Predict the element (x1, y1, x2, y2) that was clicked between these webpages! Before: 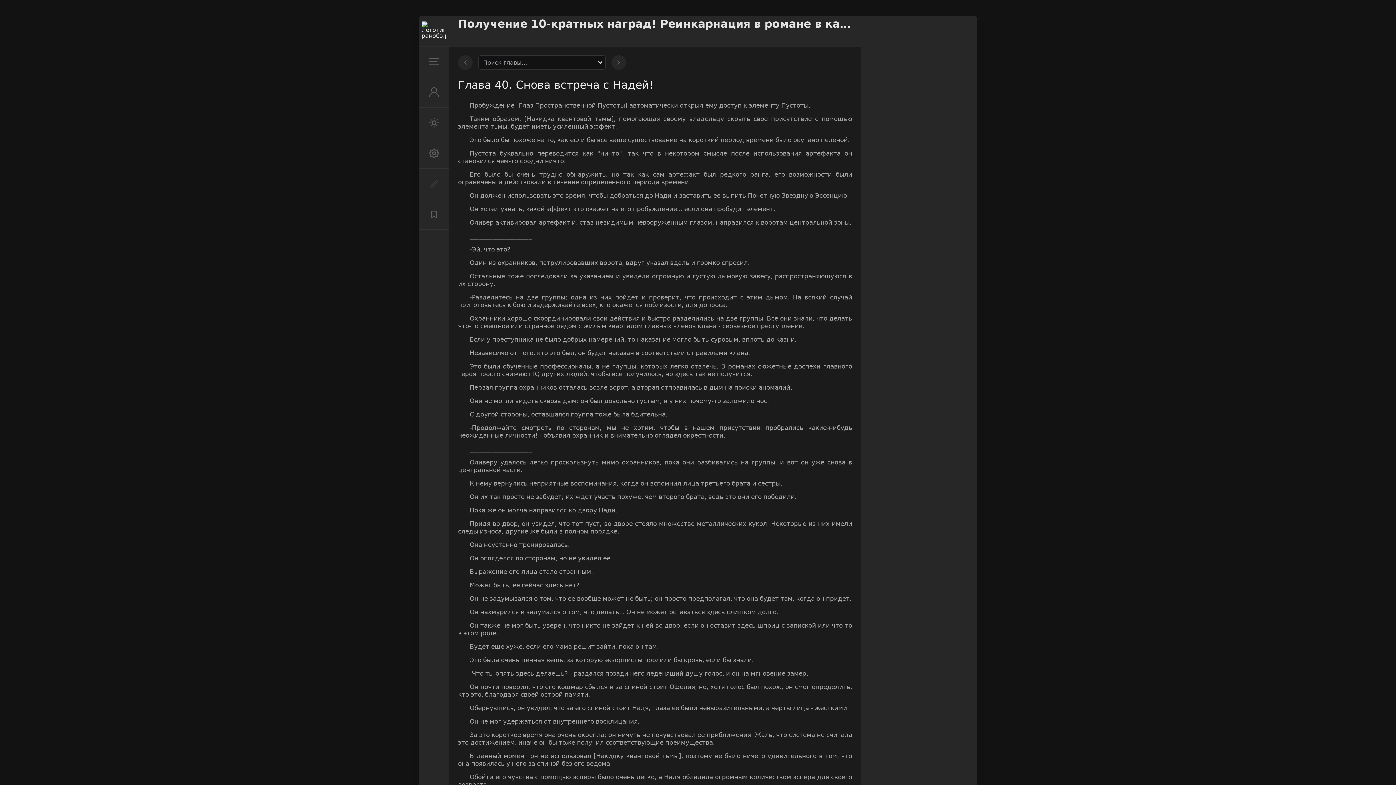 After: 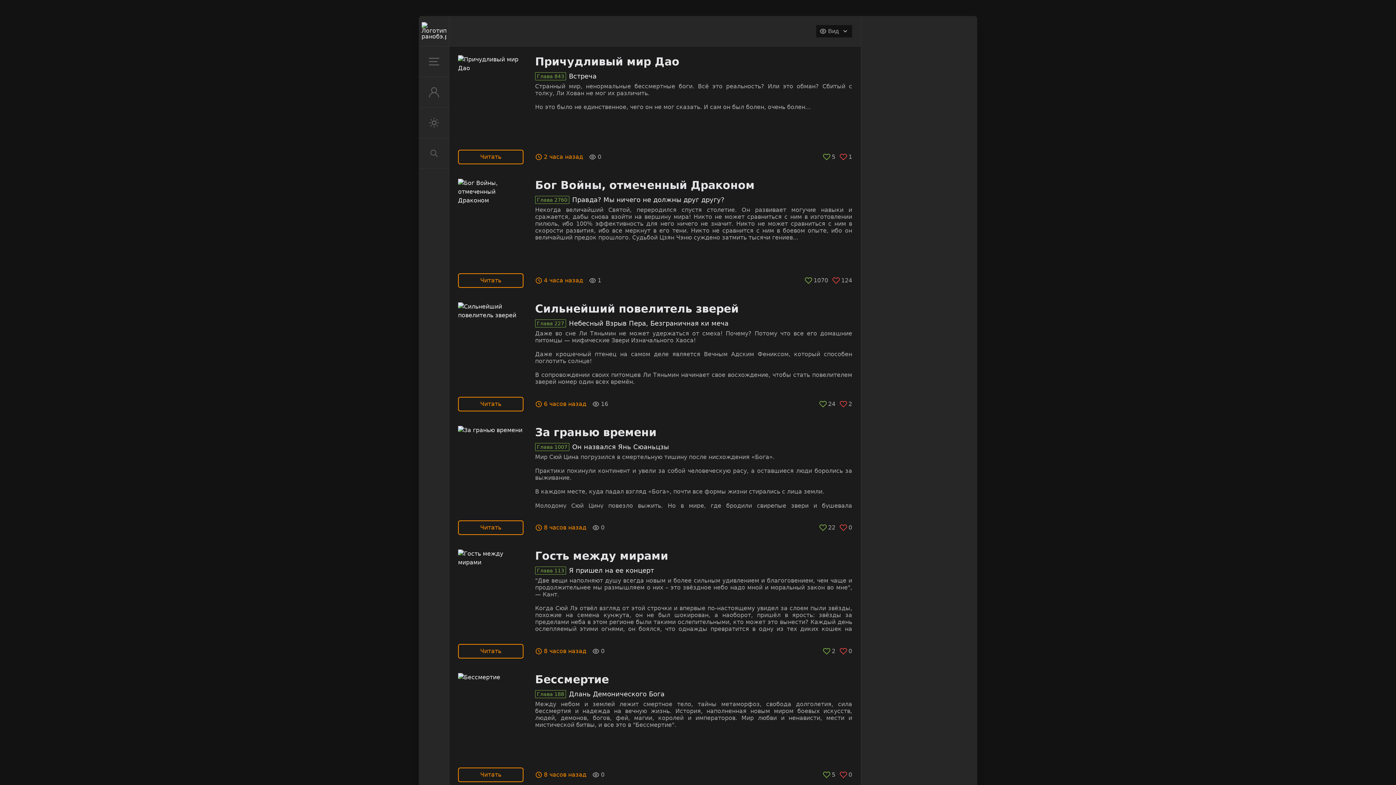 Action: bbox: (421, 21, 446, 40)